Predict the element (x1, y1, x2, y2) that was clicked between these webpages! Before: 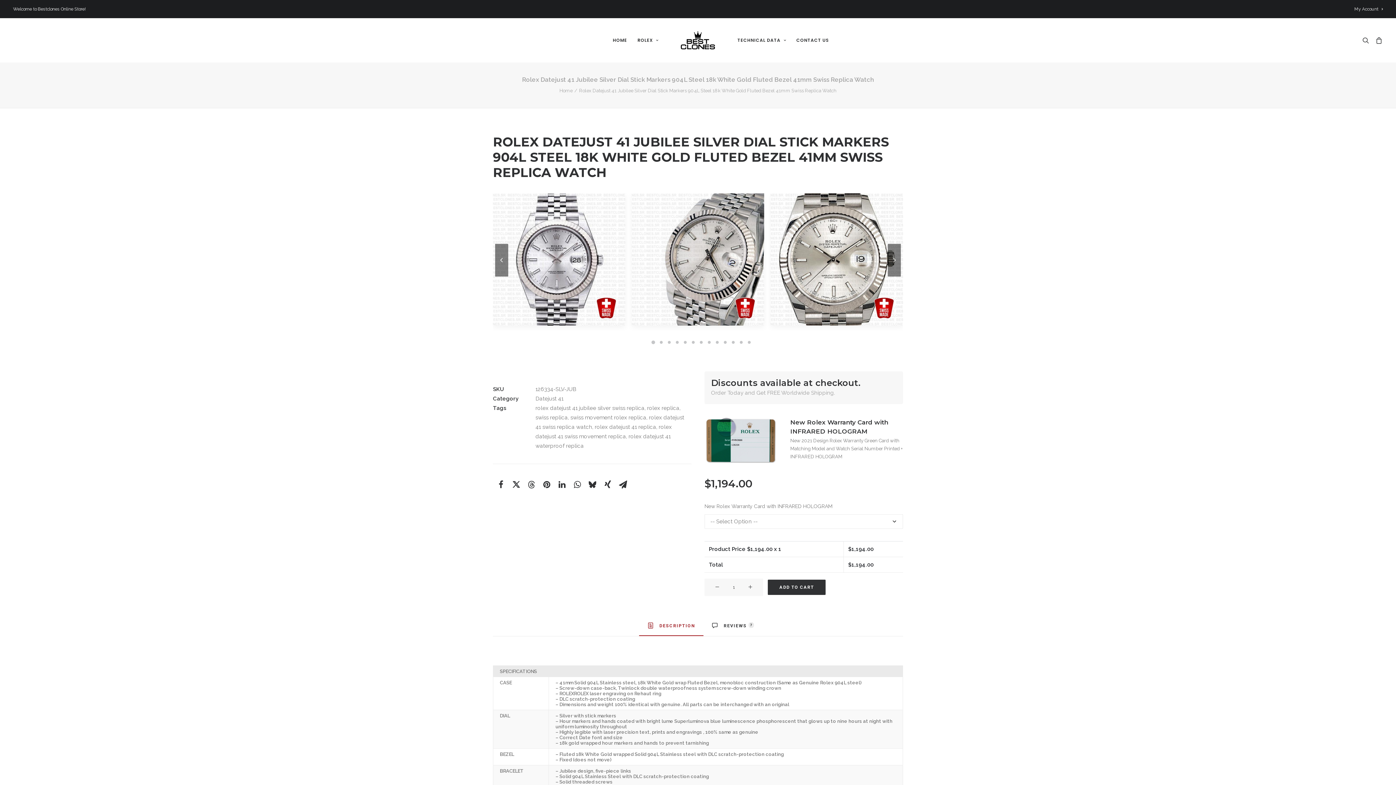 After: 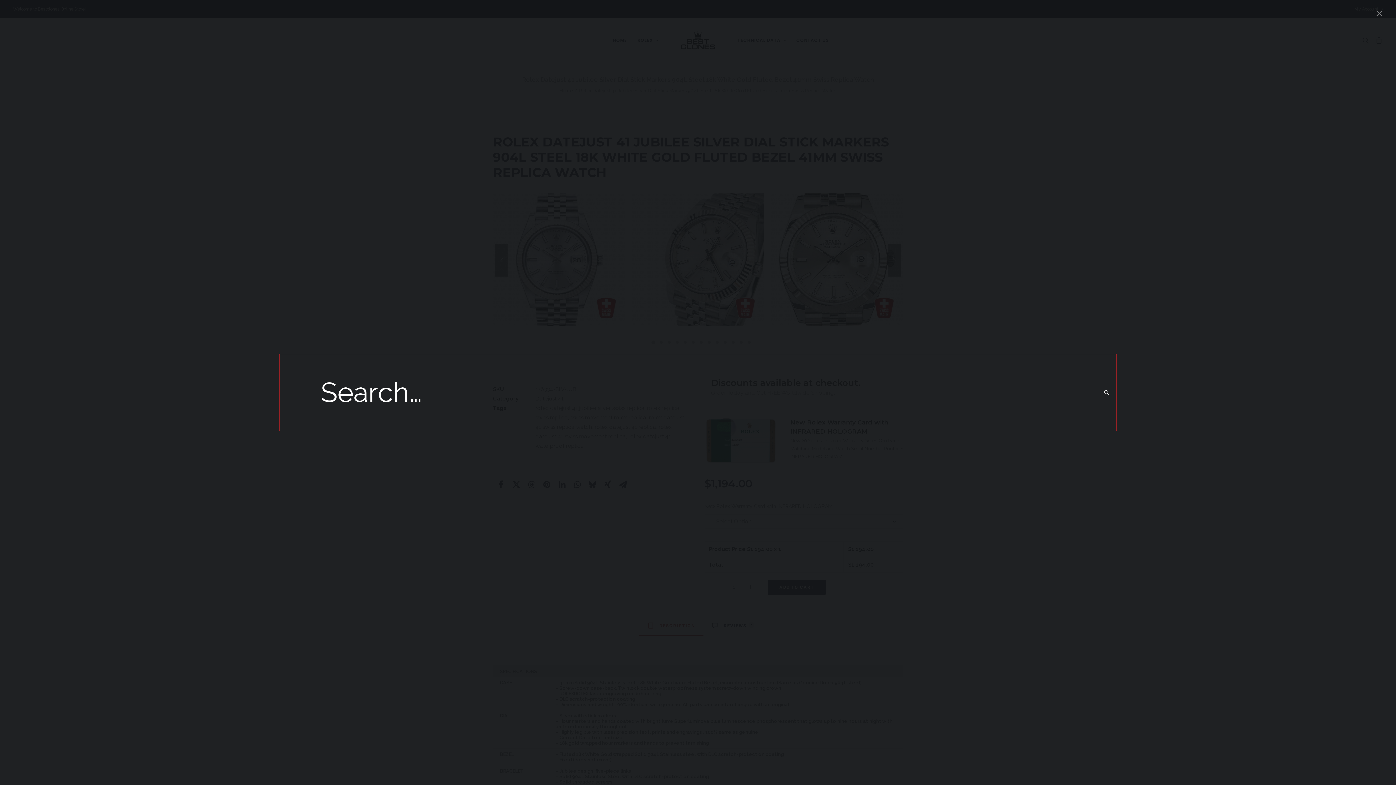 Action: label: Search bbox: (1362, 18, 1372, 62)